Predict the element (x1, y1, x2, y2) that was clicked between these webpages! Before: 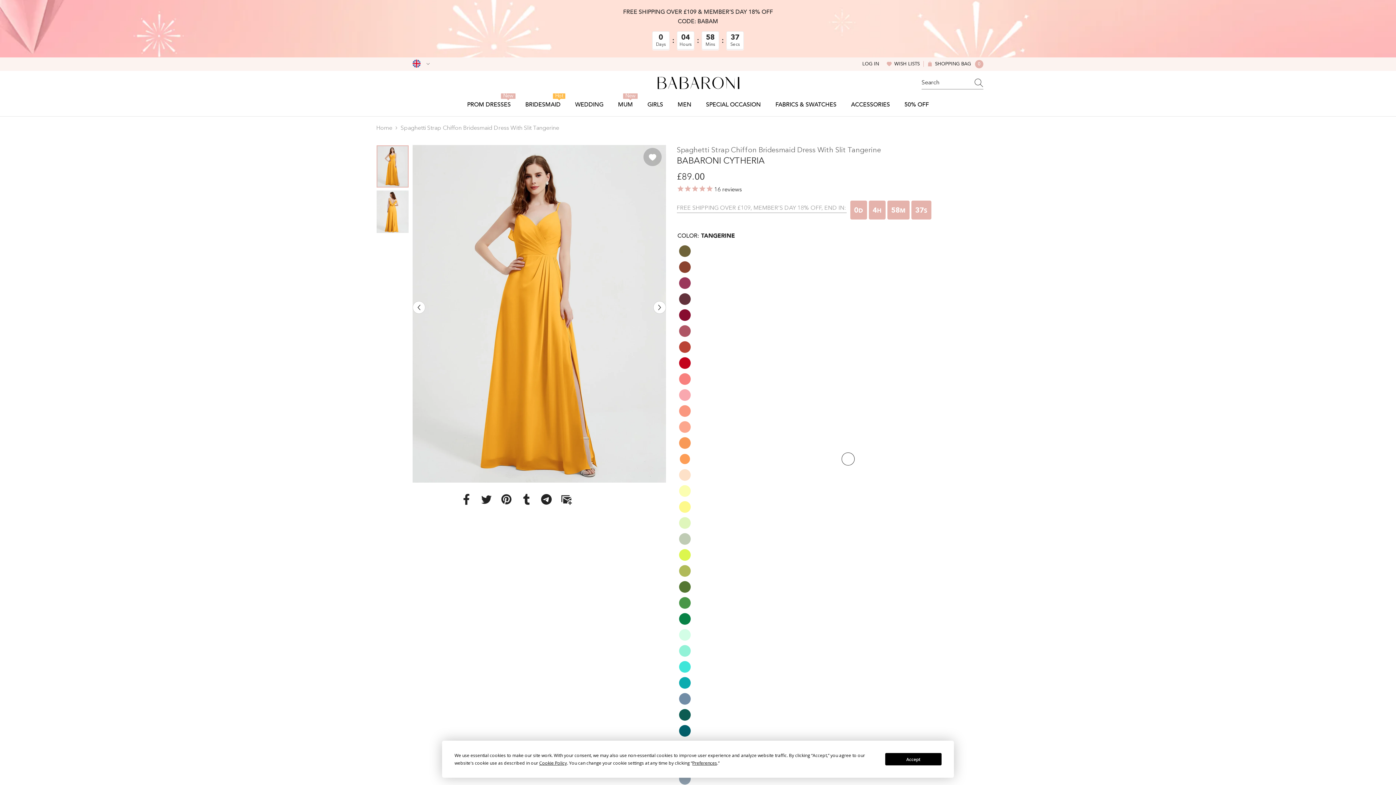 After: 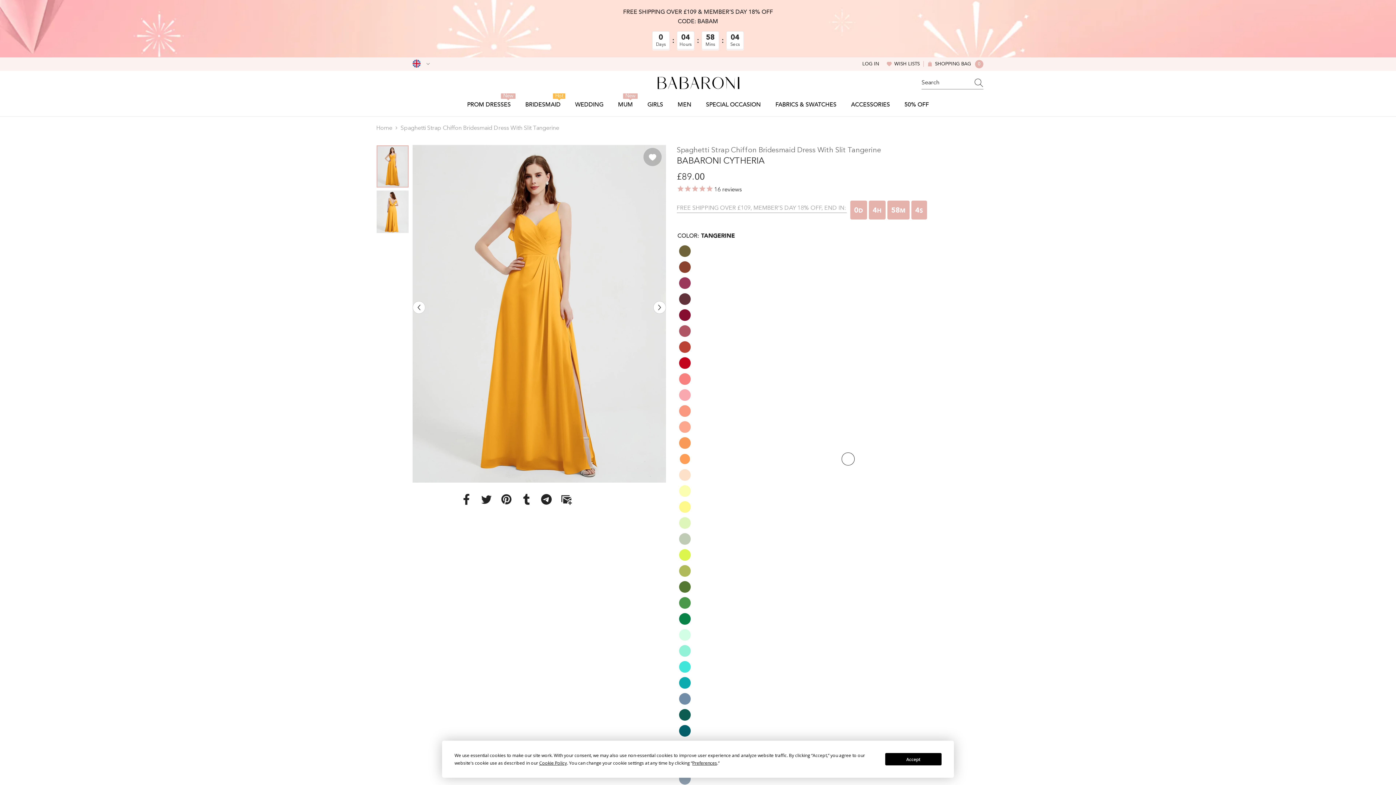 Action: bbox: (541, 496, 552, 502)